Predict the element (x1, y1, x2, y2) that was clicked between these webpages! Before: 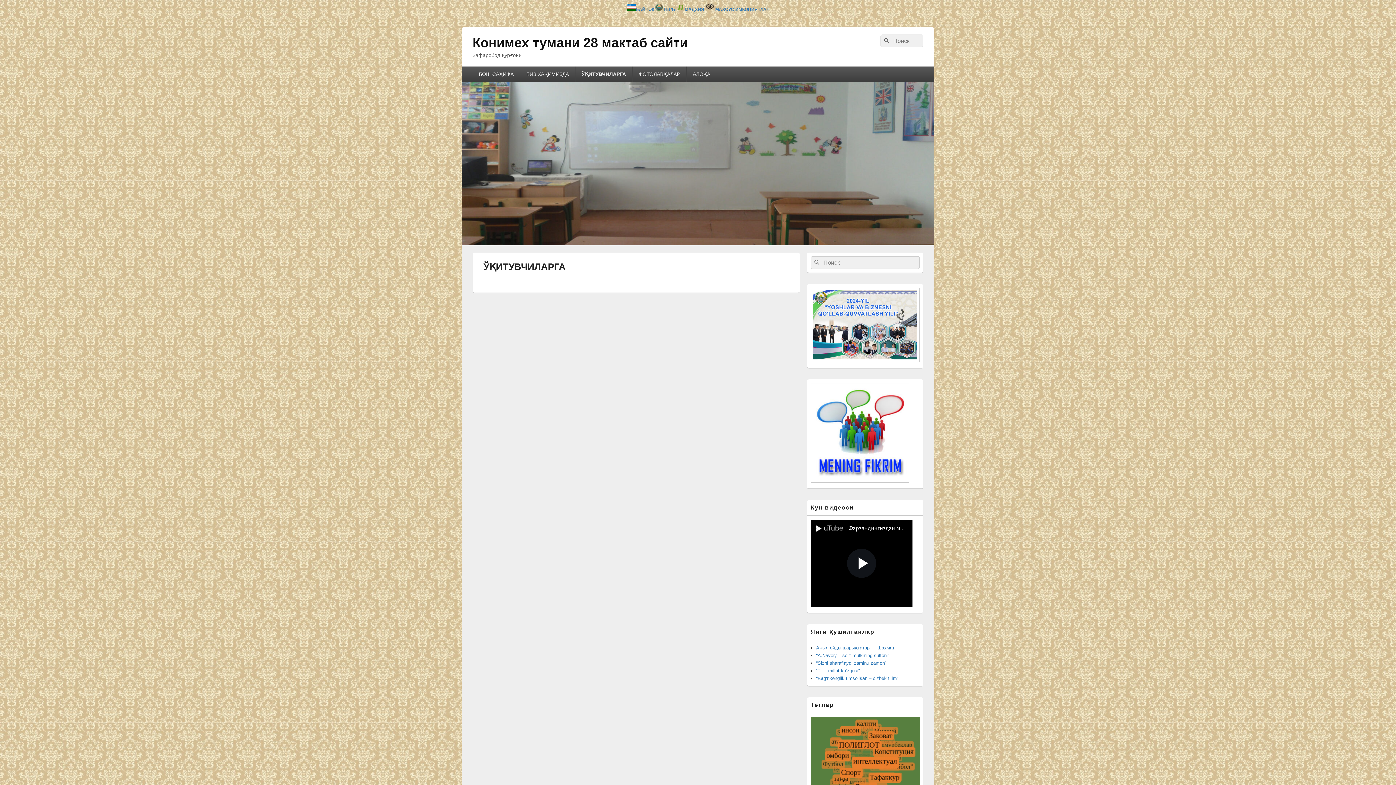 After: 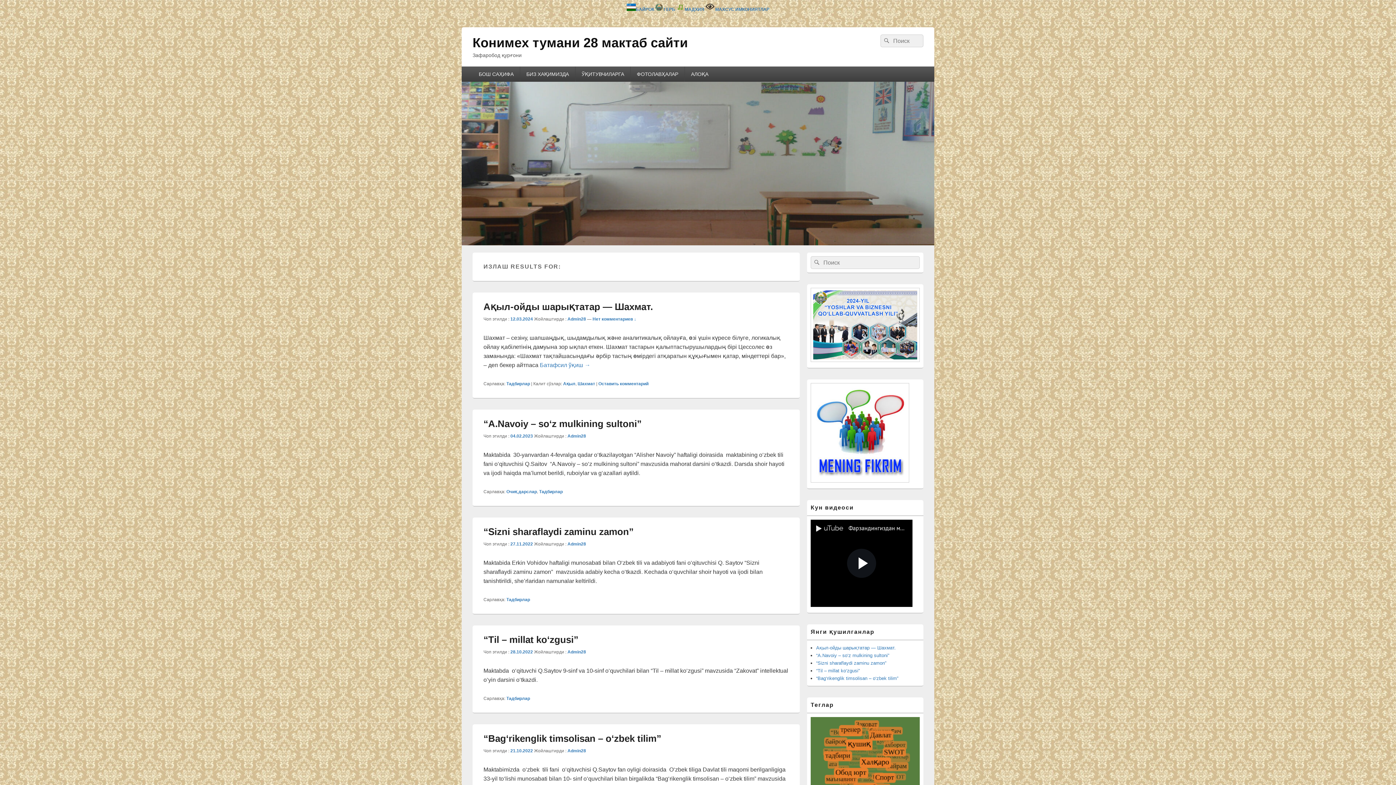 Action: label: Излаш bbox: (880, 34, 891, 47)